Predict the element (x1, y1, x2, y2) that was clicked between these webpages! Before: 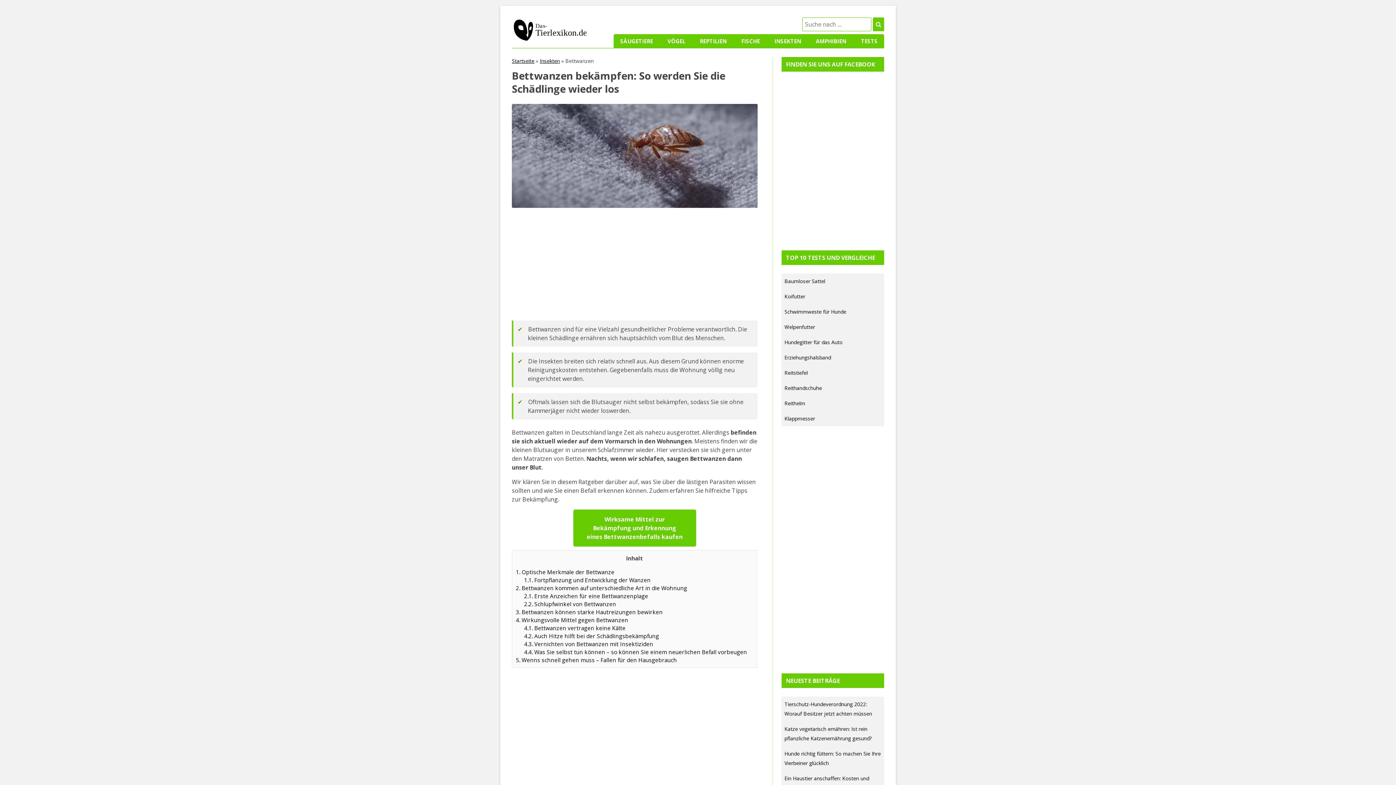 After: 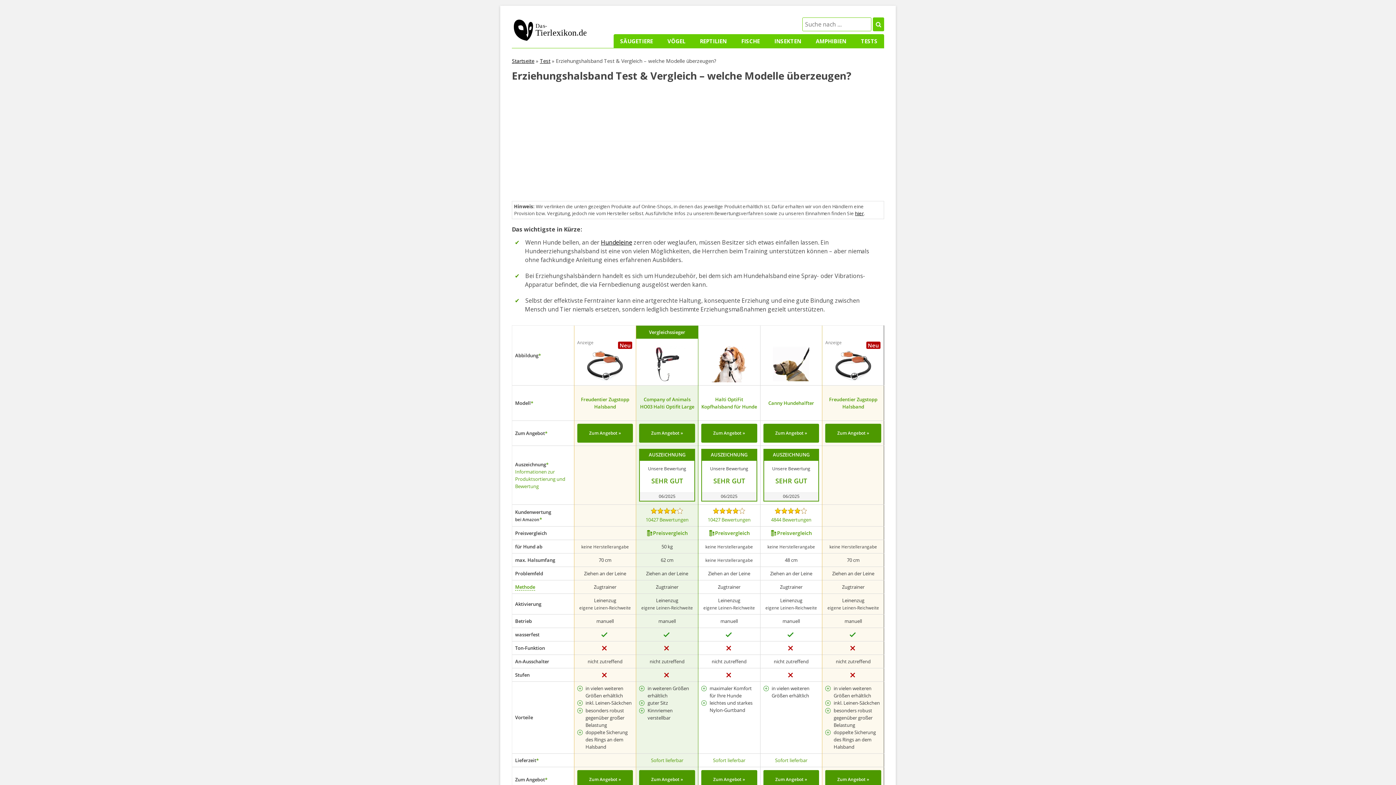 Action: label: Erziehungshalsband bbox: (784, 354, 831, 361)